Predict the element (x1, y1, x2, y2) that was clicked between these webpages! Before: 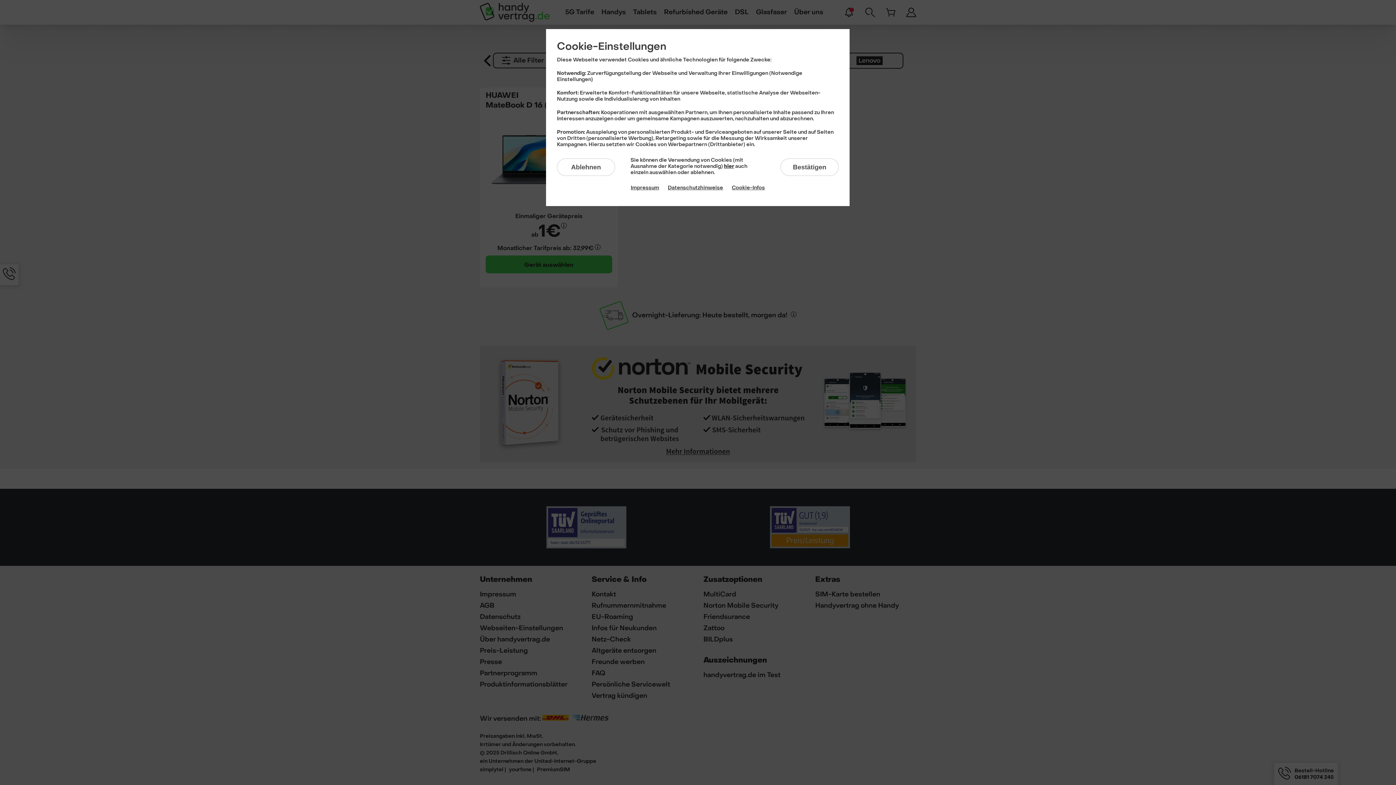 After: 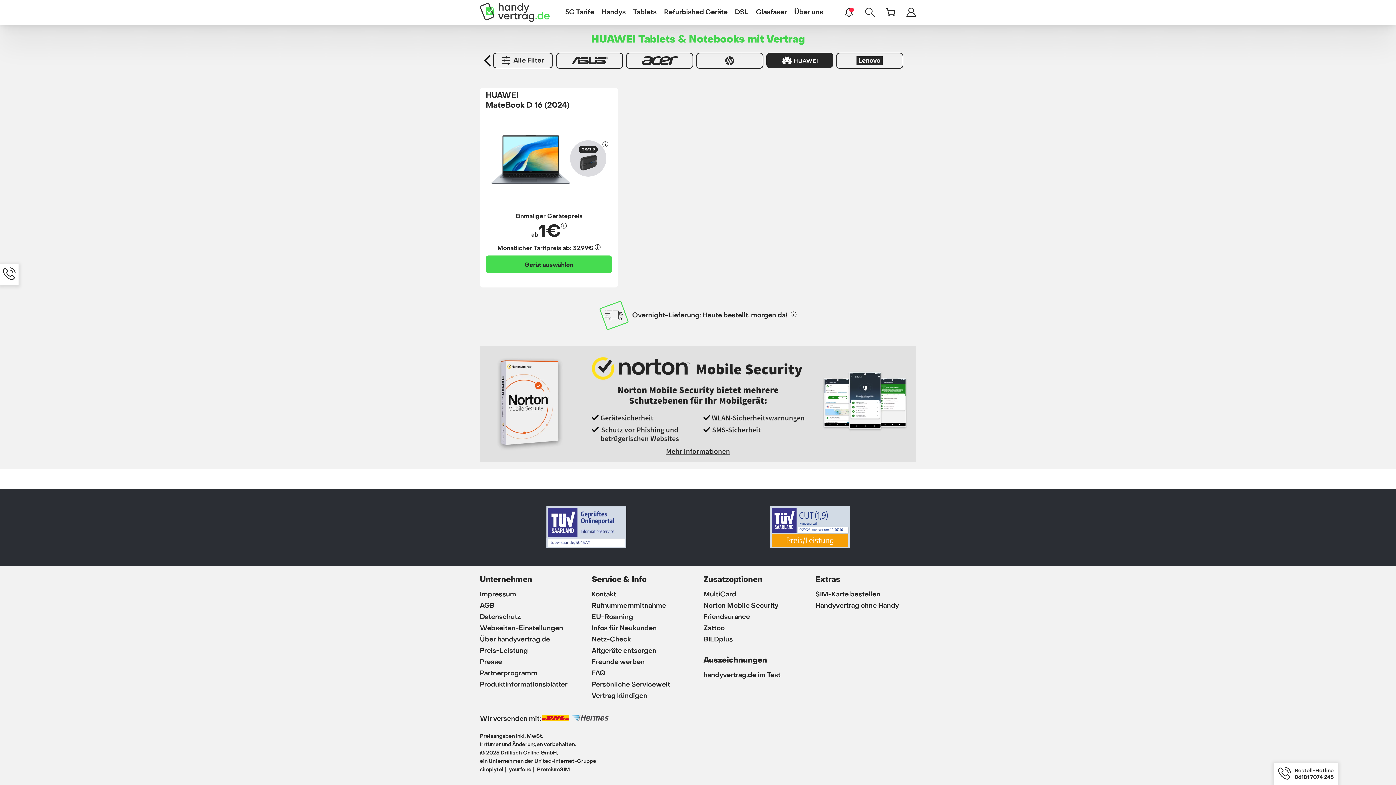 Action: bbox: (557, 158, 615, 176) label: Ablehnen